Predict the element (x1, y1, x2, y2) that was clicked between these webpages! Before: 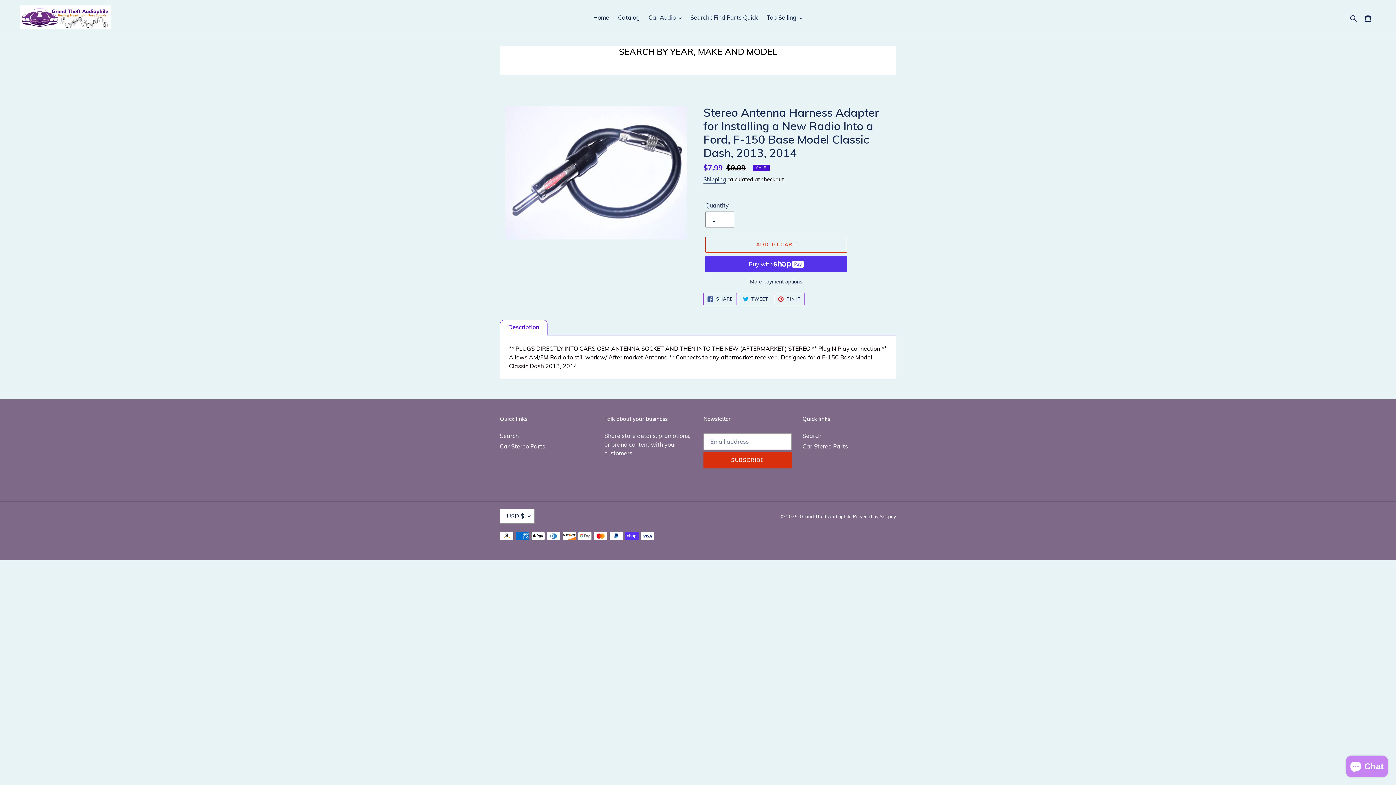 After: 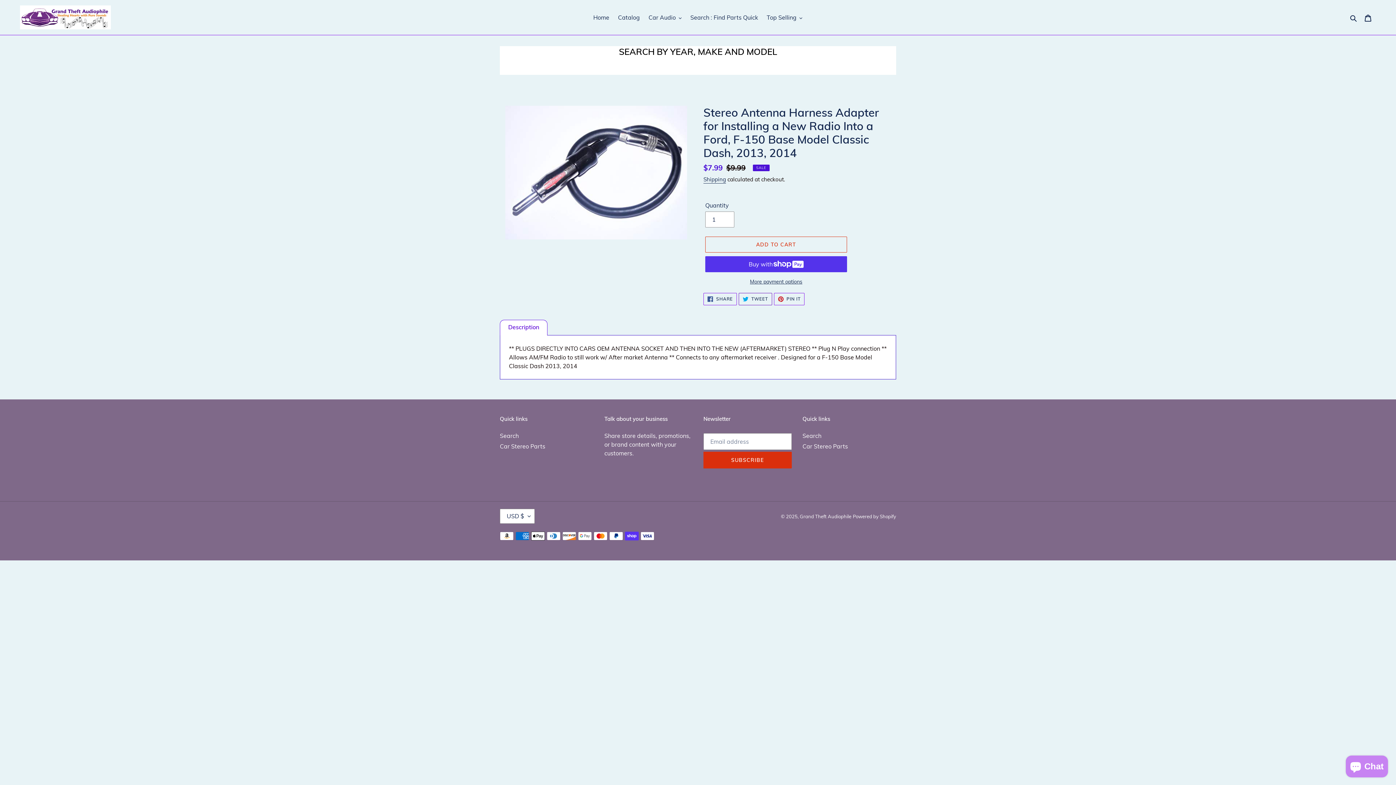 Action: label:  TWEET
TWEET ON TWITTER bbox: (738, 293, 772, 305)